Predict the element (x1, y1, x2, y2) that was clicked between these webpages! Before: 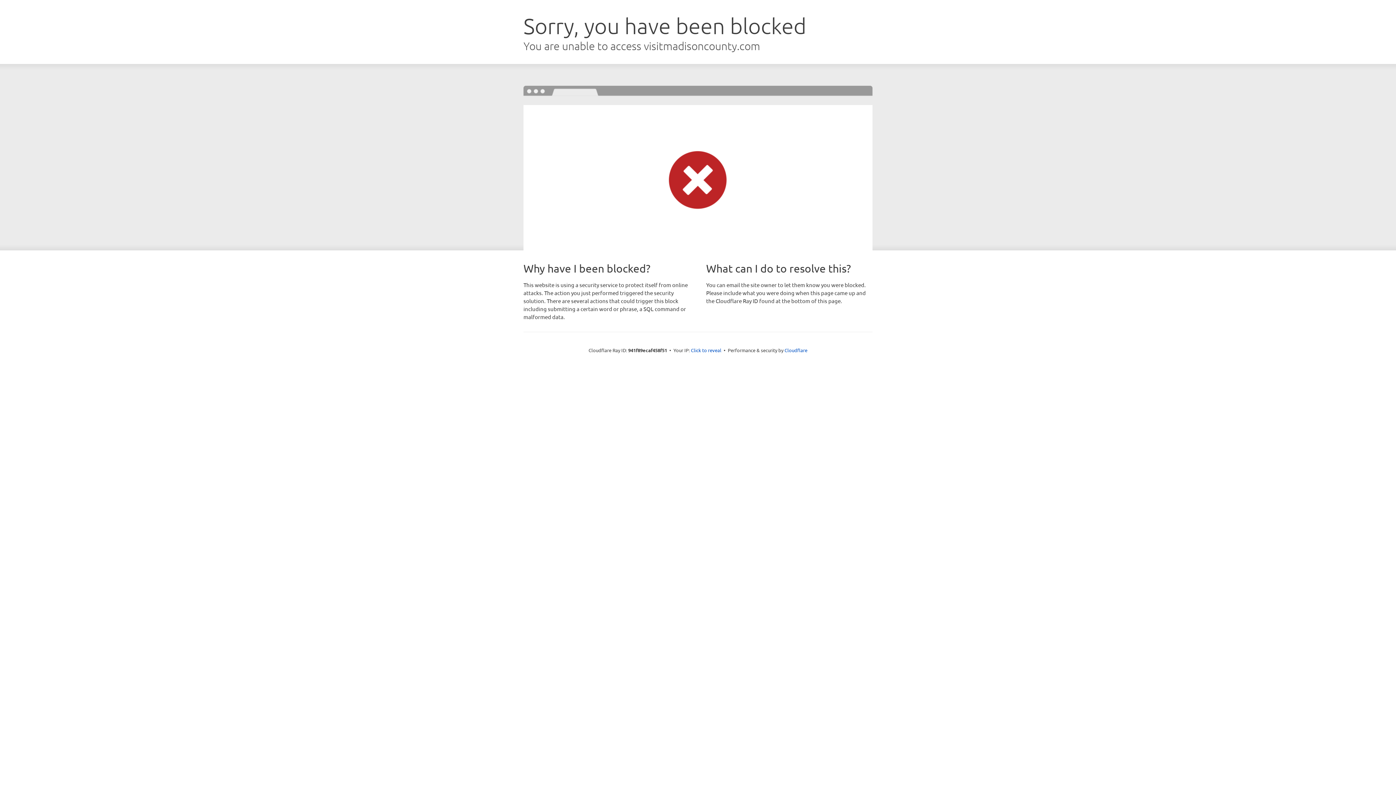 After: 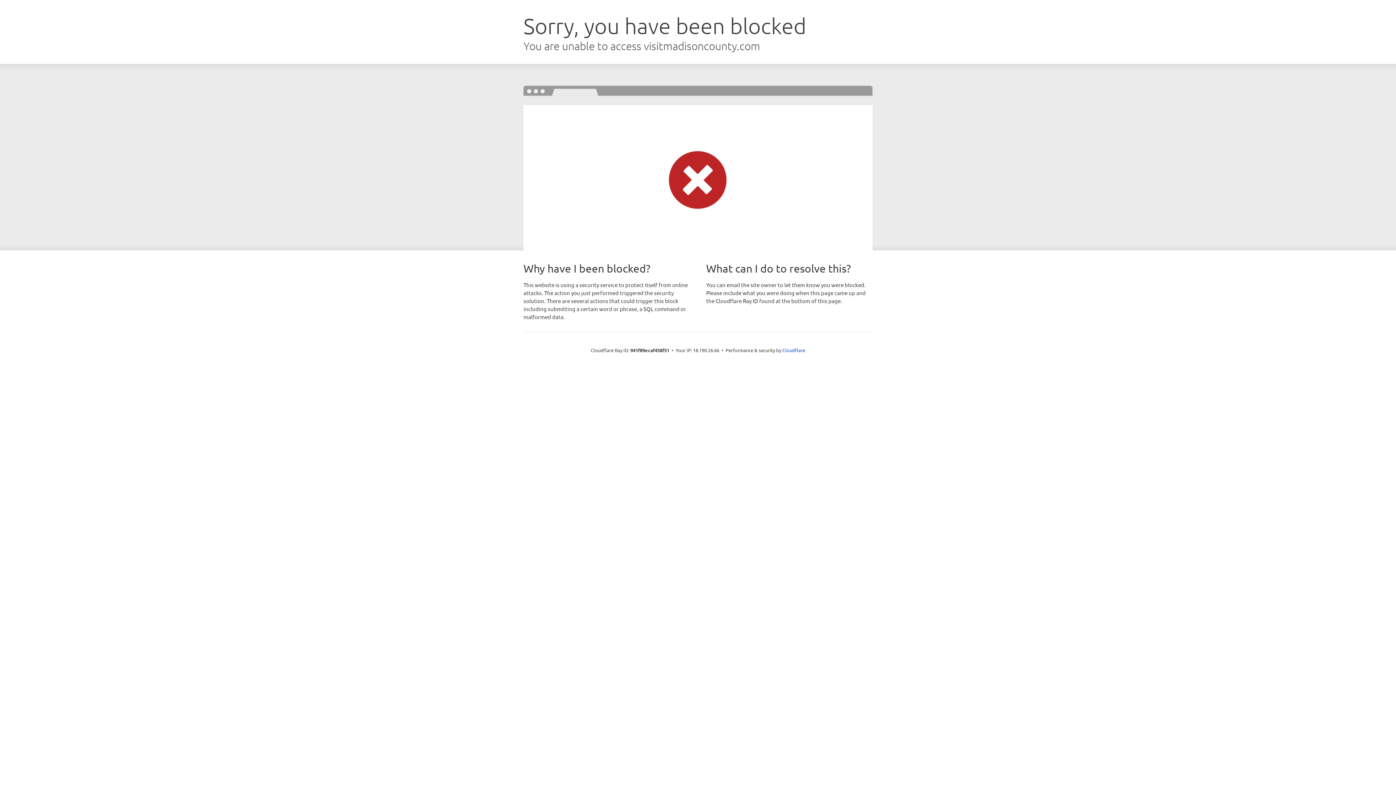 Action: label: Click to reveal bbox: (691, 346, 721, 353)